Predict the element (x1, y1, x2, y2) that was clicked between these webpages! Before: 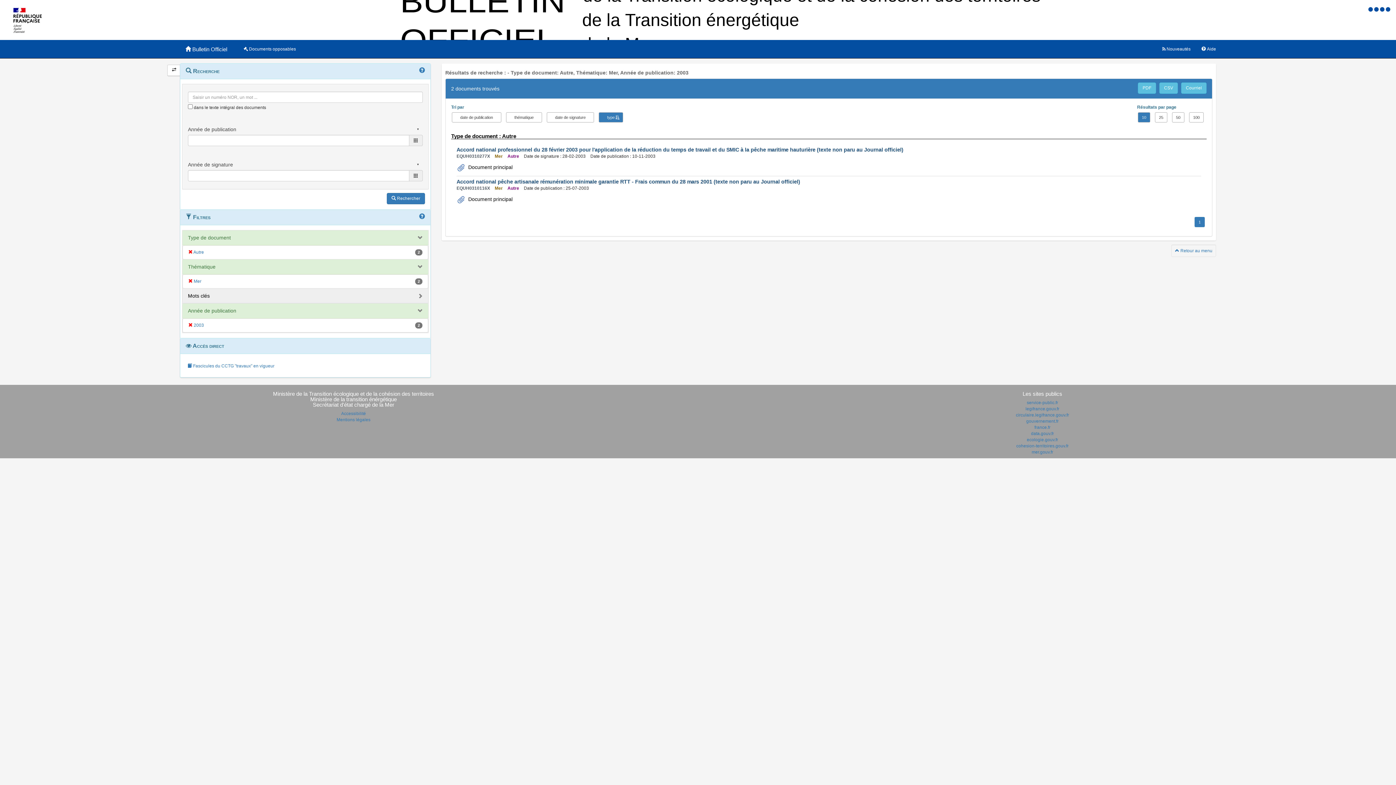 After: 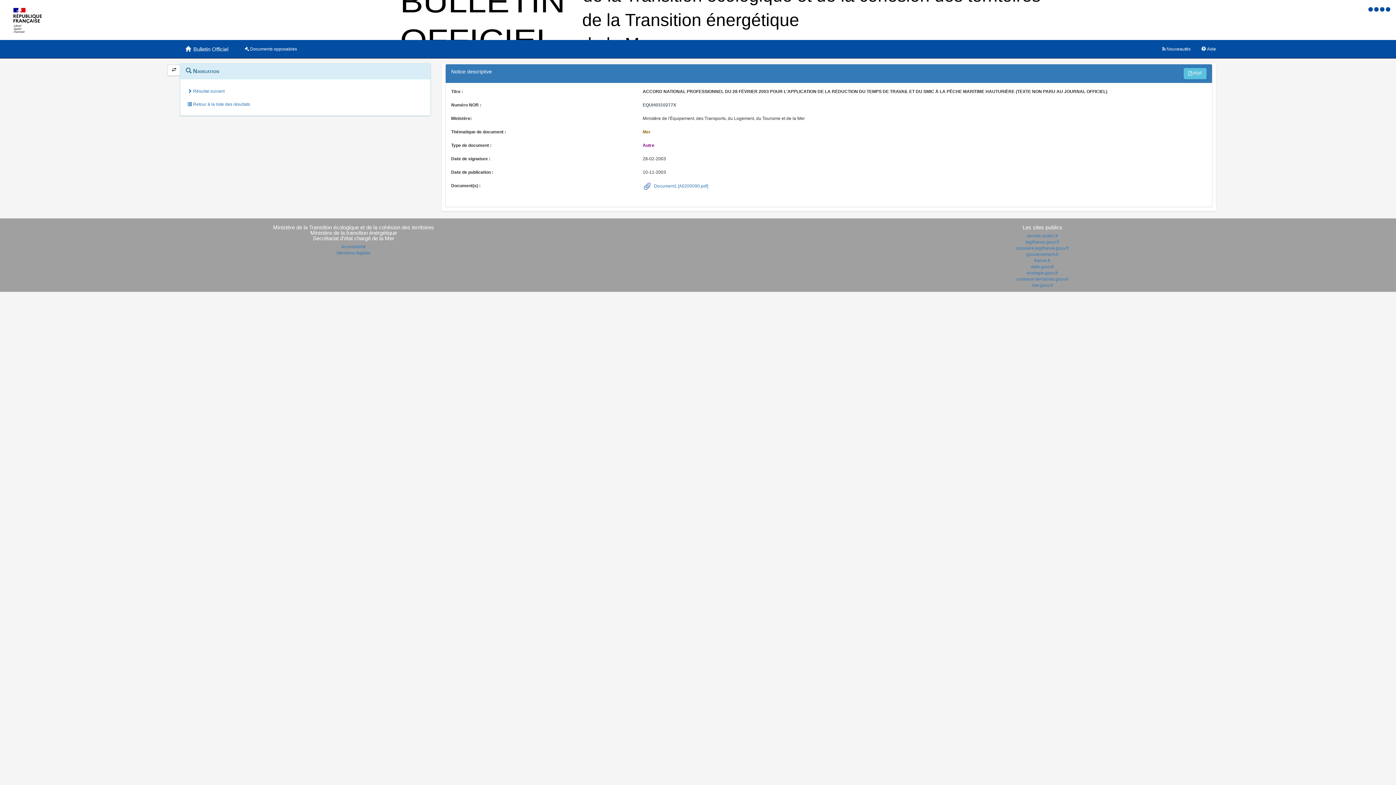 Action: label: Accord national professionnel du 28 février 2003 pour l'application de la réduction du temps de travail et du SMIC à la pêche maritime hauturière (texte non paru au Journal officiel) bbox: (456, 146, 903, 152)